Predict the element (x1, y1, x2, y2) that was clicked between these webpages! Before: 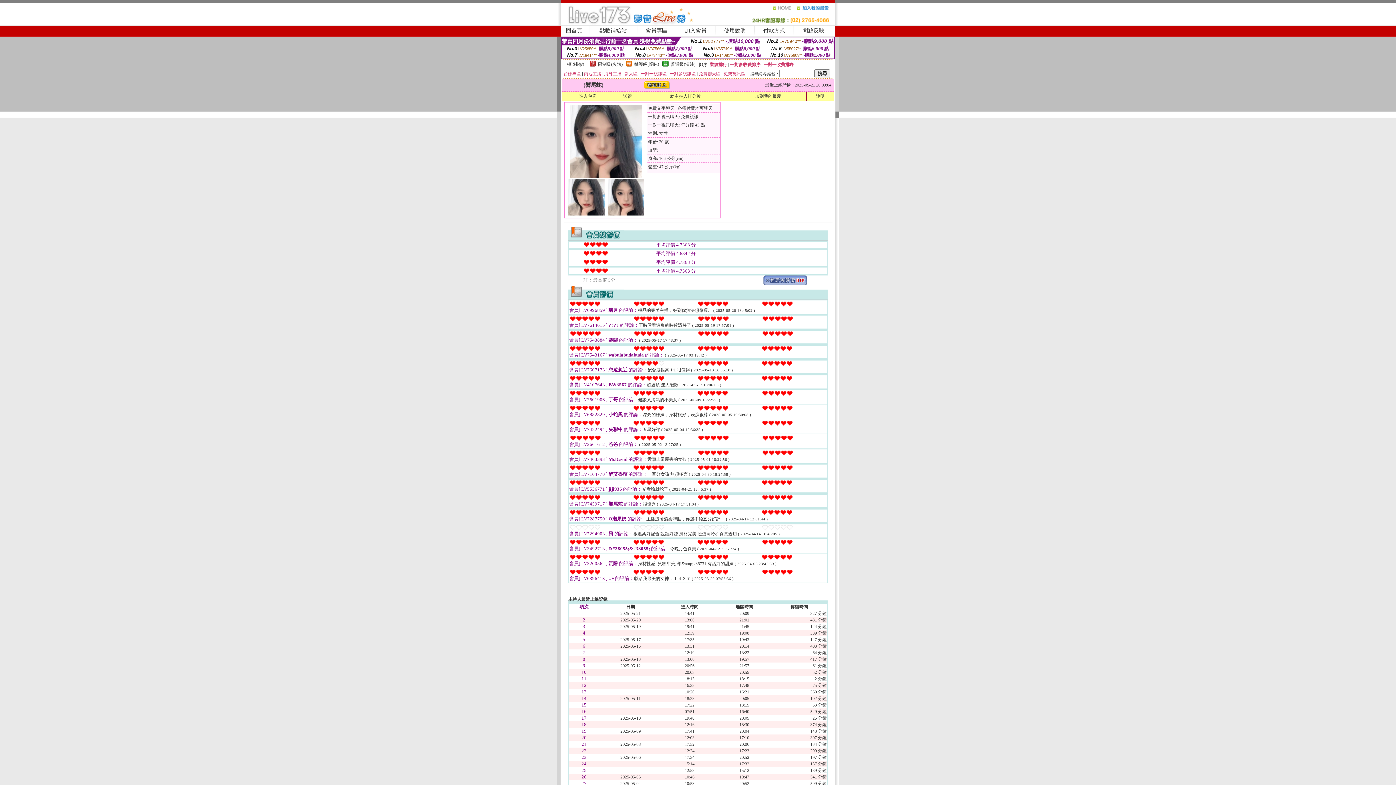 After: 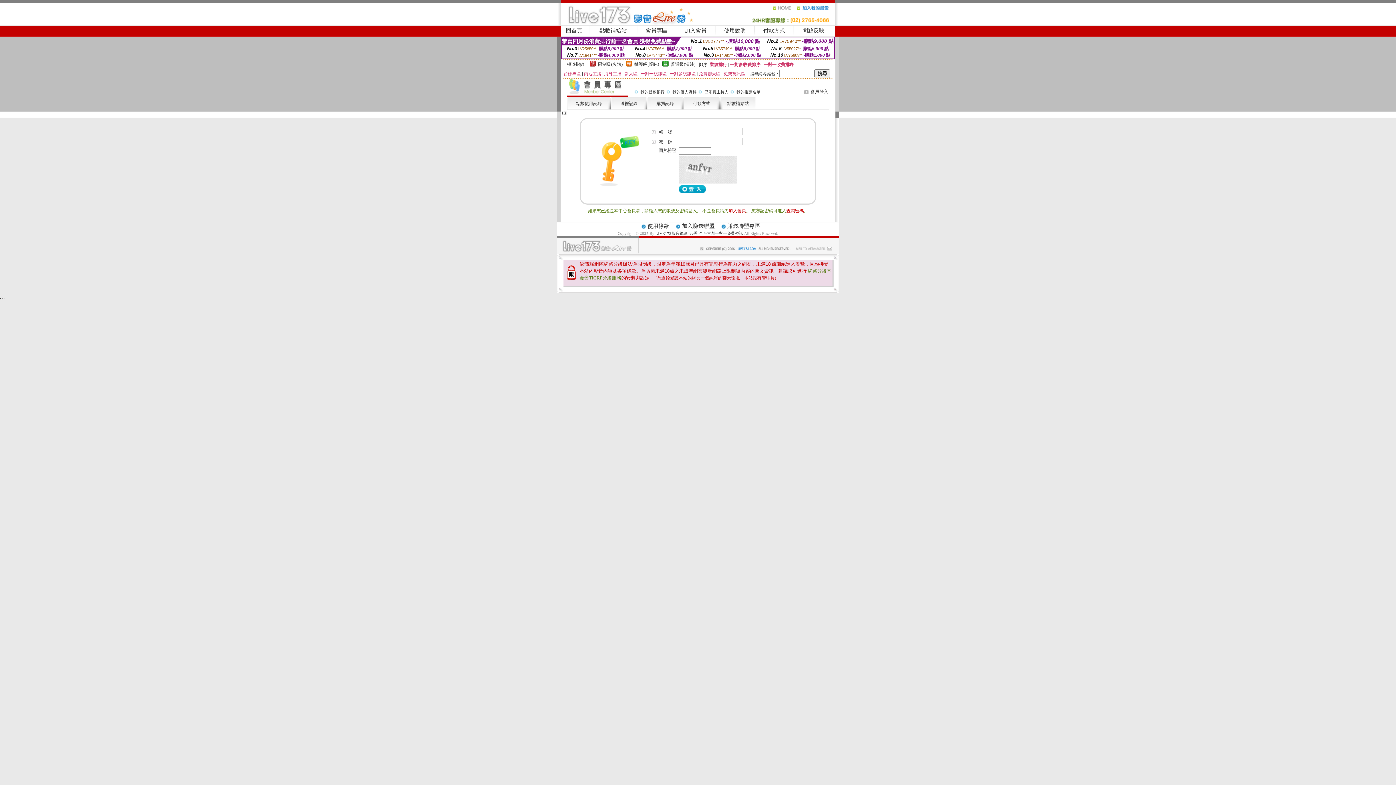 Action: bbox: (623, 93, 632, 98) label: 送禮